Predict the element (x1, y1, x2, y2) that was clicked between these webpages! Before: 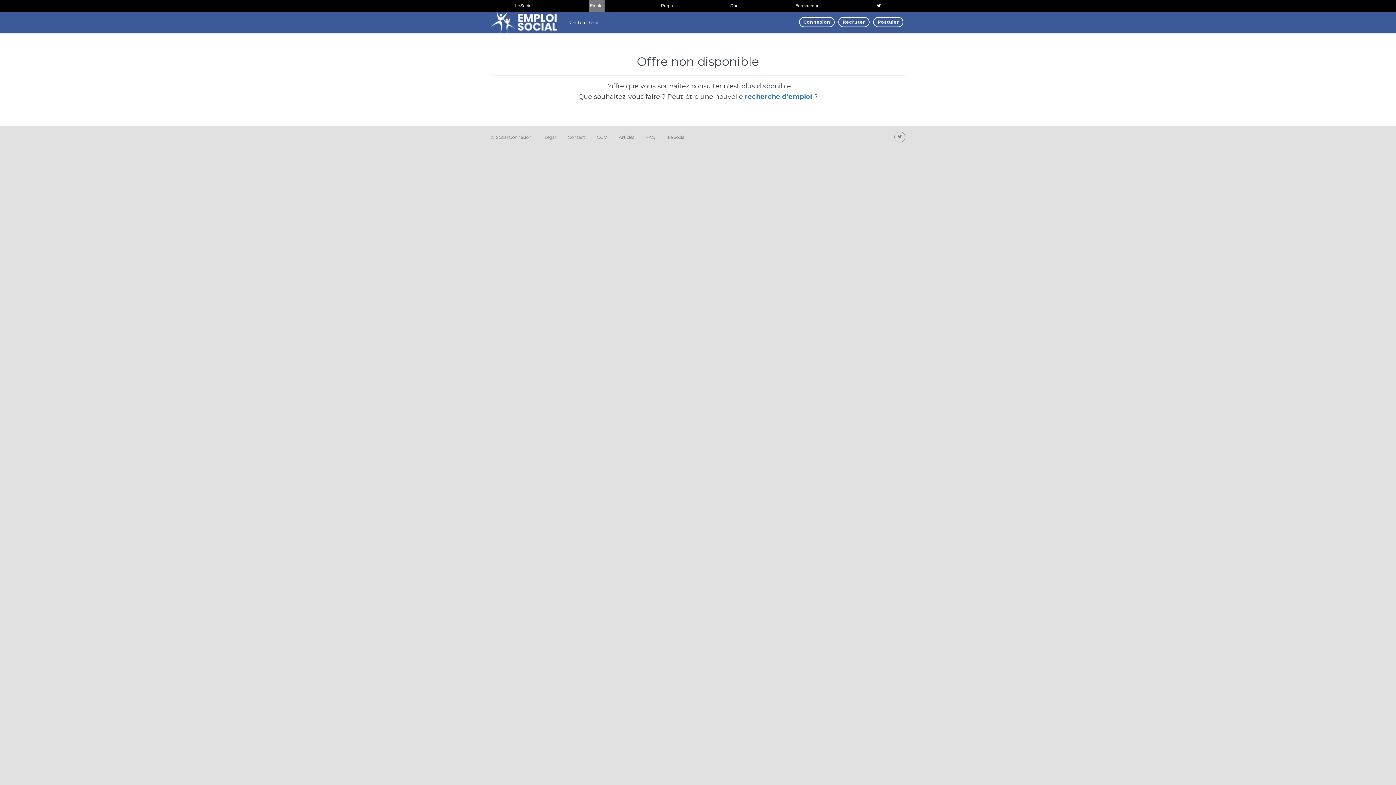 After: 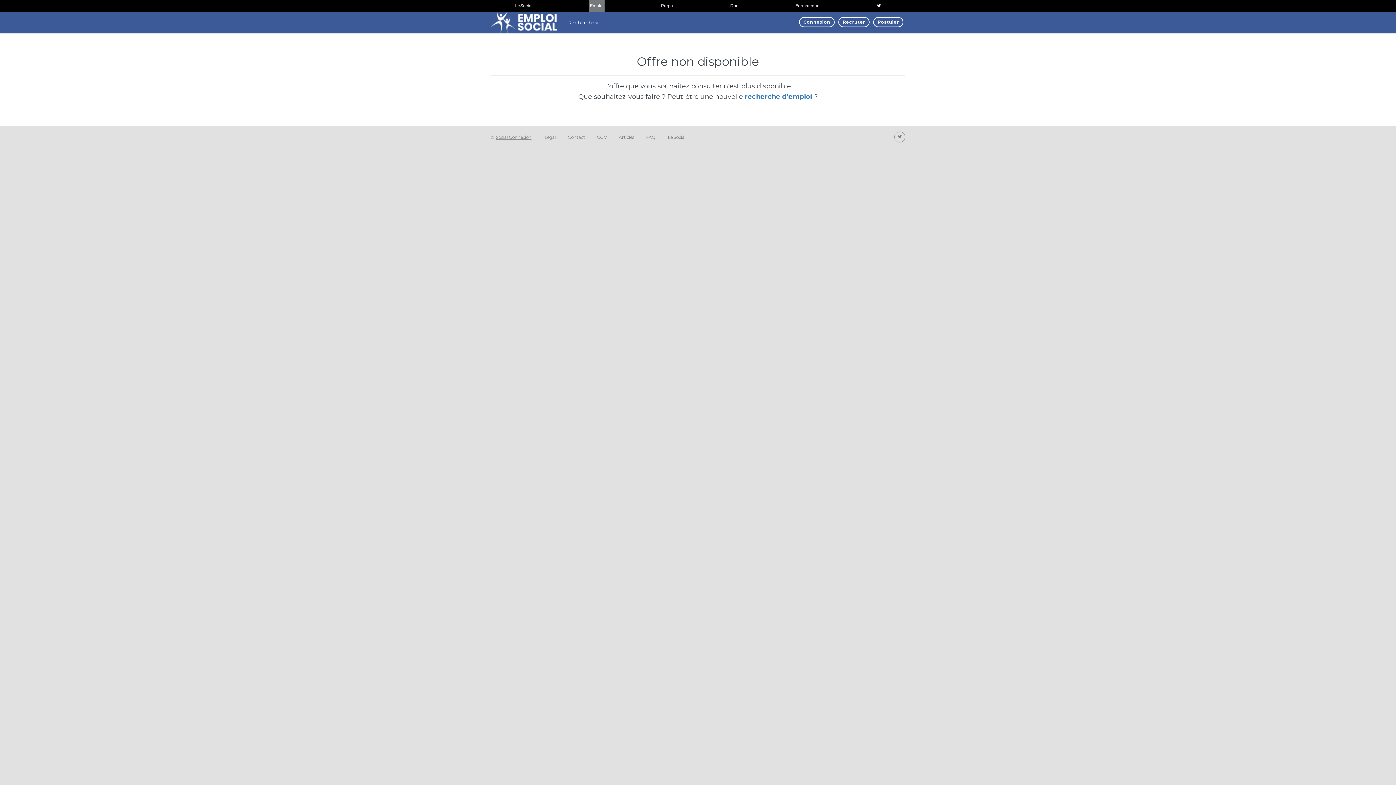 Action: bbox: (496, 134, 531, 140) label: Social Connexion